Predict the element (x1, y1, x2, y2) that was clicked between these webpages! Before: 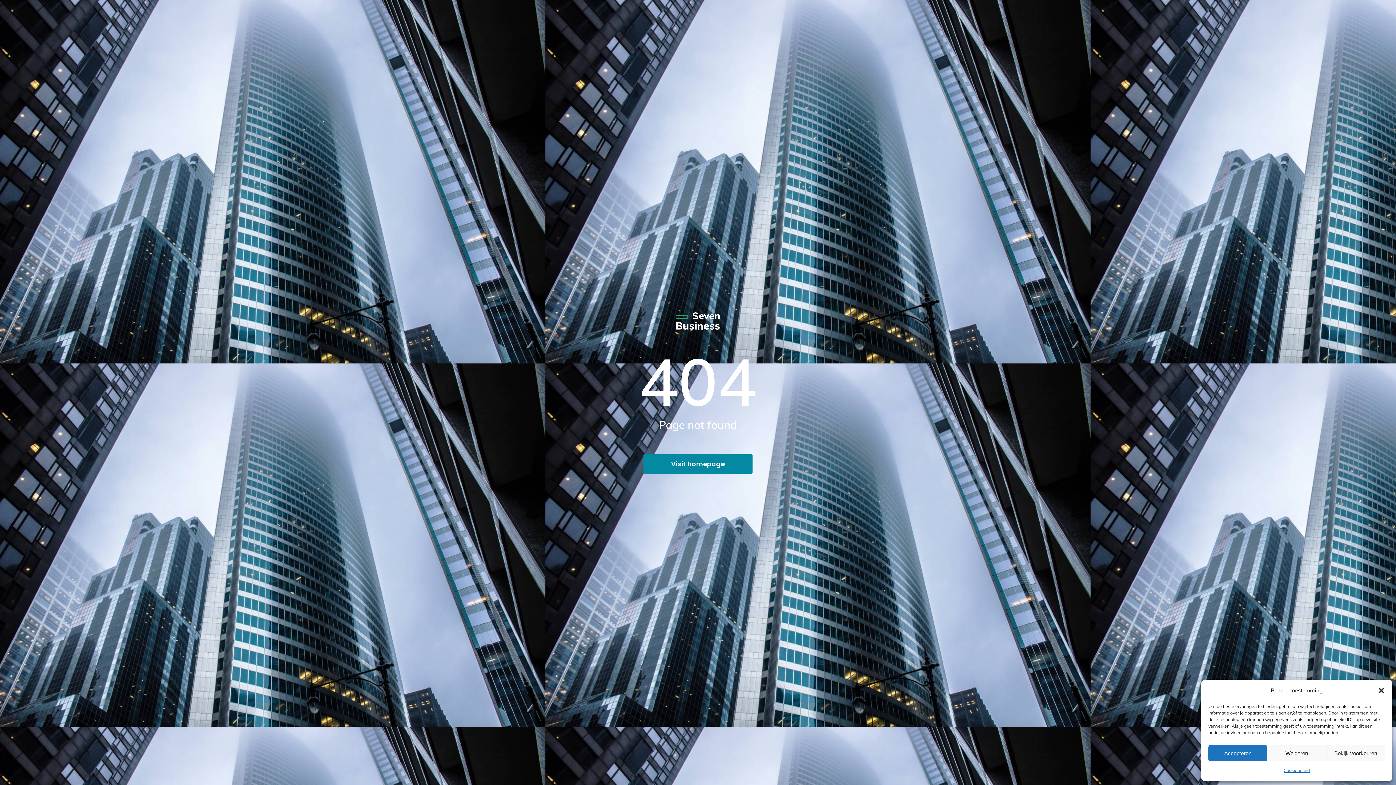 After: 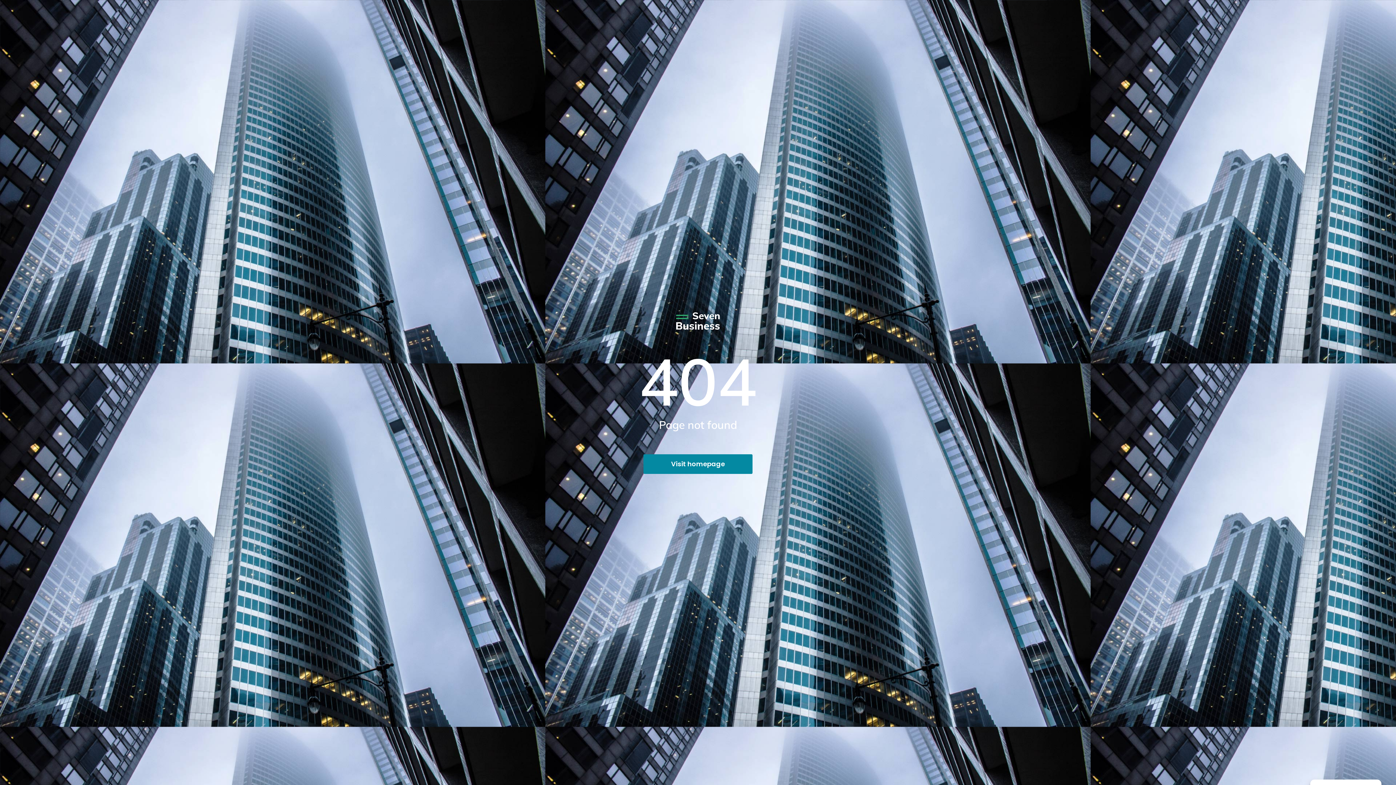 Action: label: Weigeren bbox: (1267, 745, 1326, 761)